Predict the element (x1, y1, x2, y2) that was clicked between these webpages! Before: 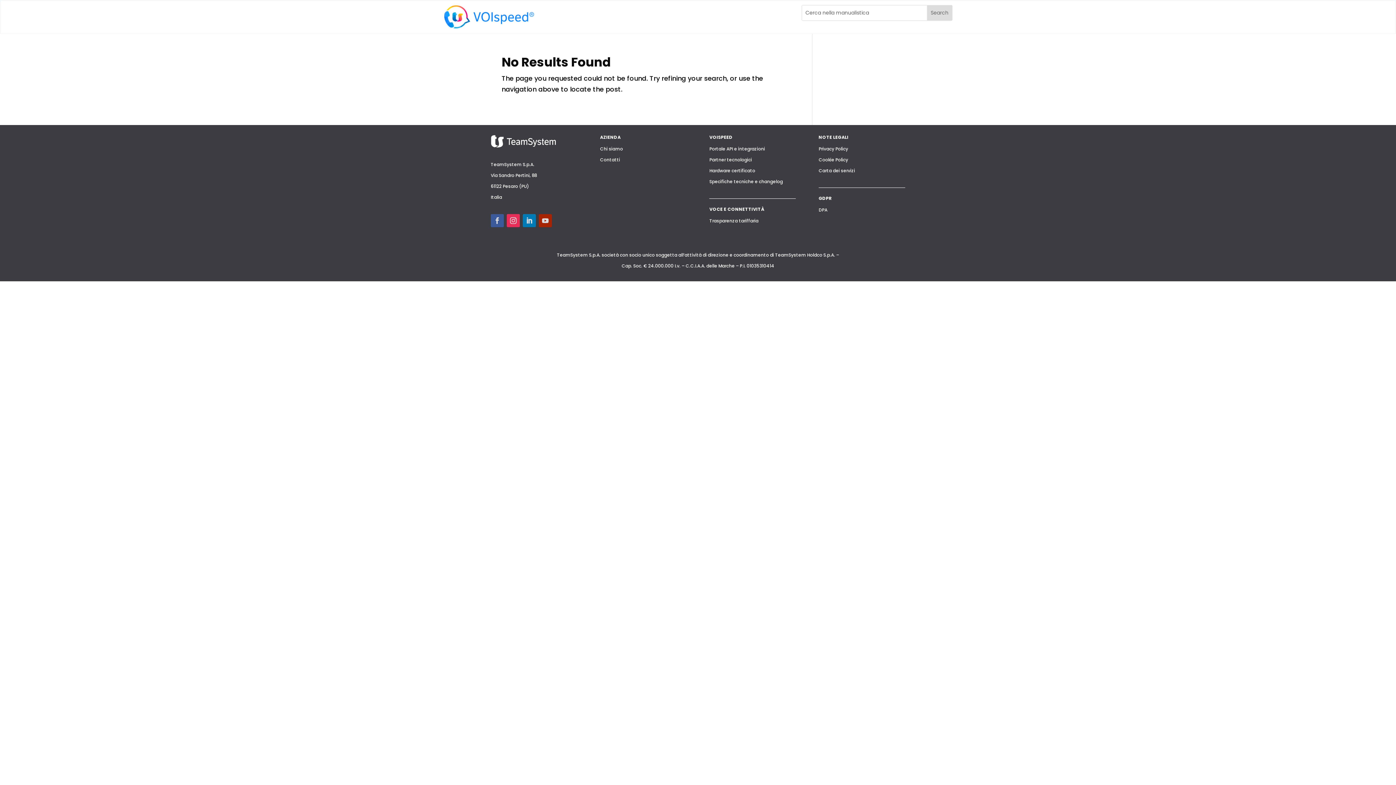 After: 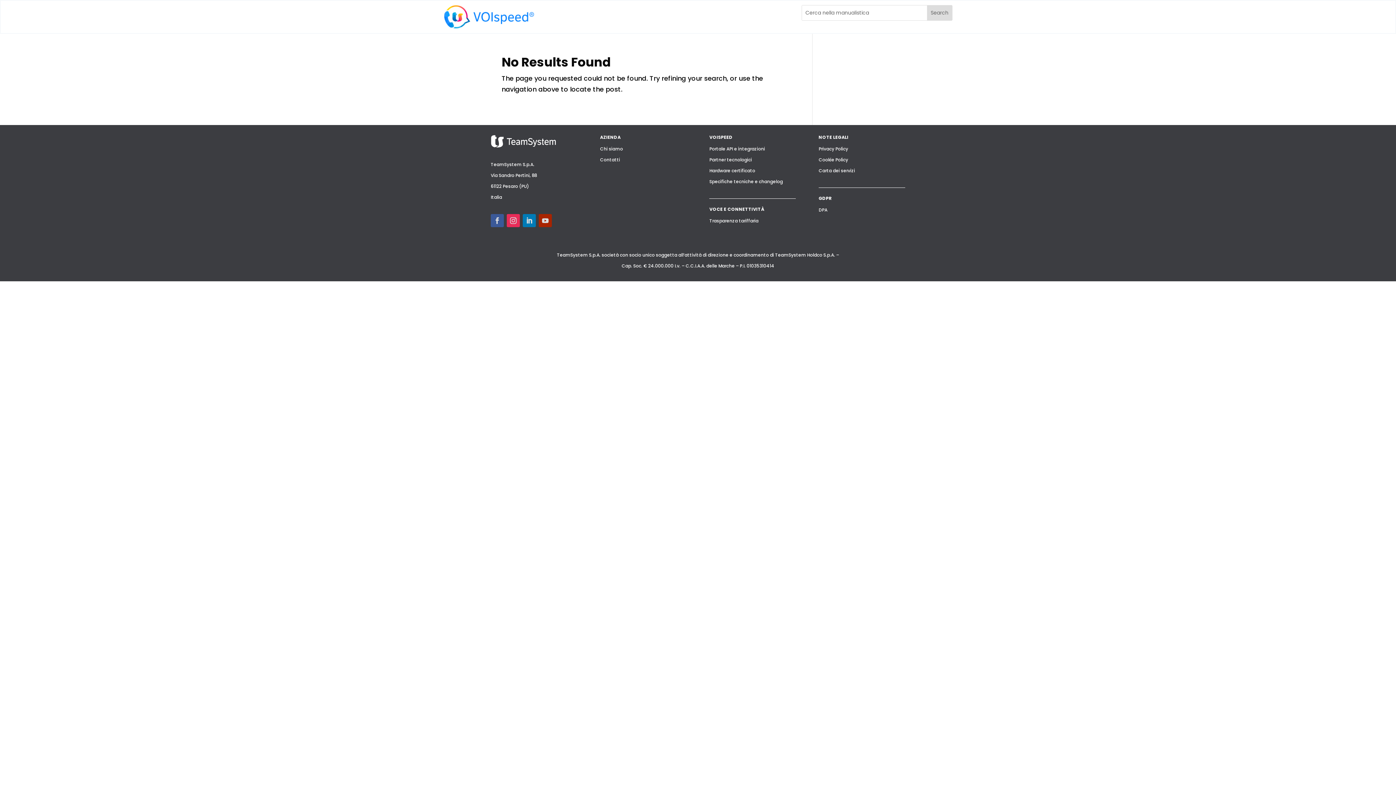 Action: bbox: (818, 167, 855, 173) label: Carta dei servizi